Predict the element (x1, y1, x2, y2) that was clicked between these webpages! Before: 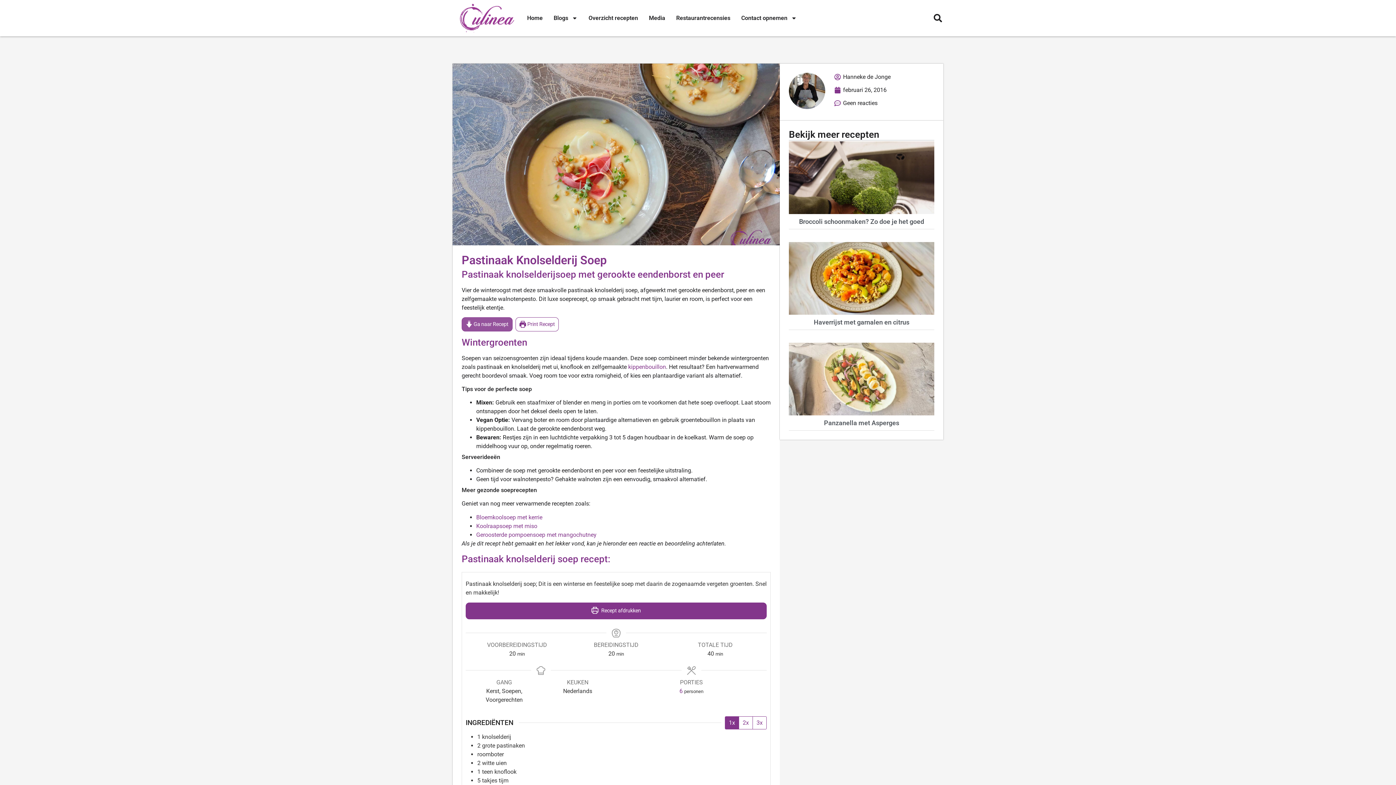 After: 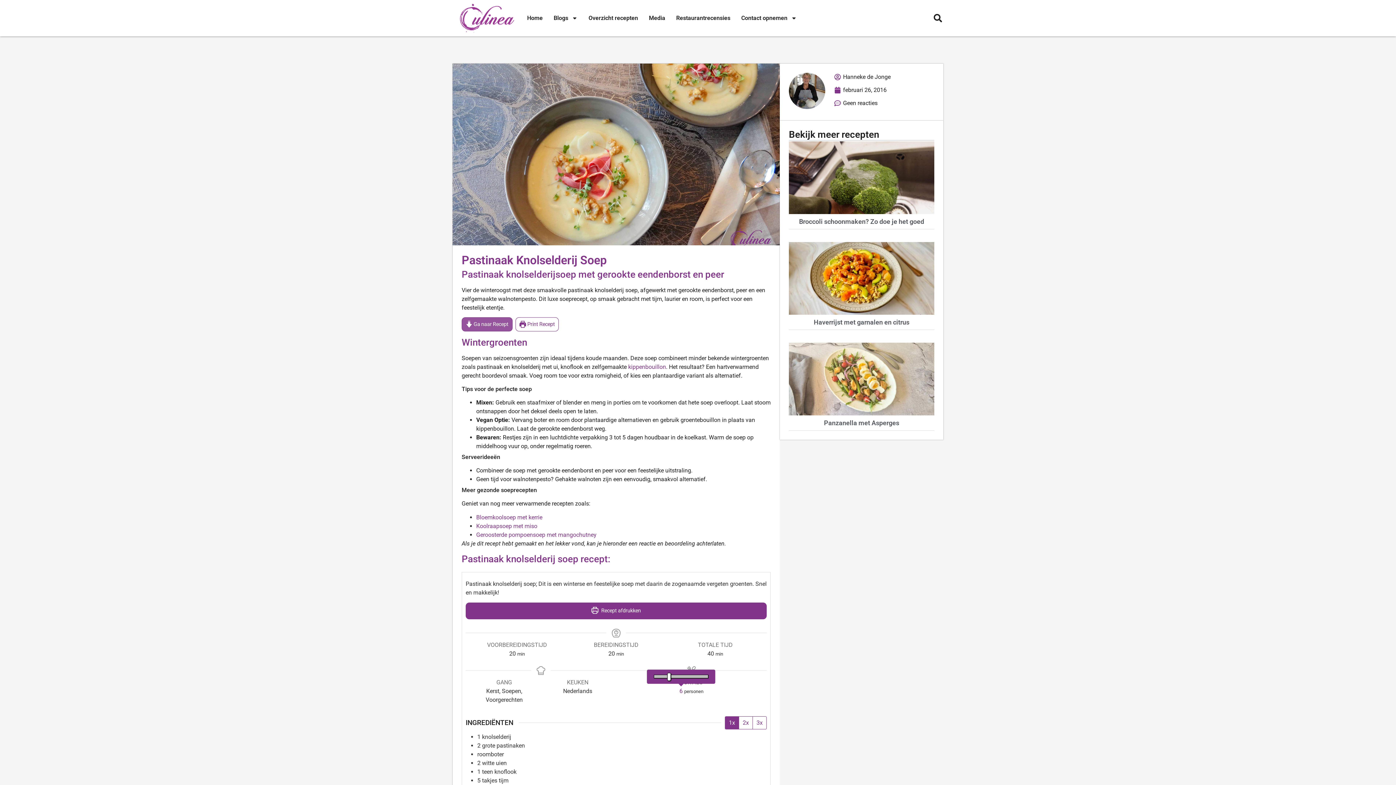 Action: label: Adjust recipe servings bbox: (679, 687, 682, 694)